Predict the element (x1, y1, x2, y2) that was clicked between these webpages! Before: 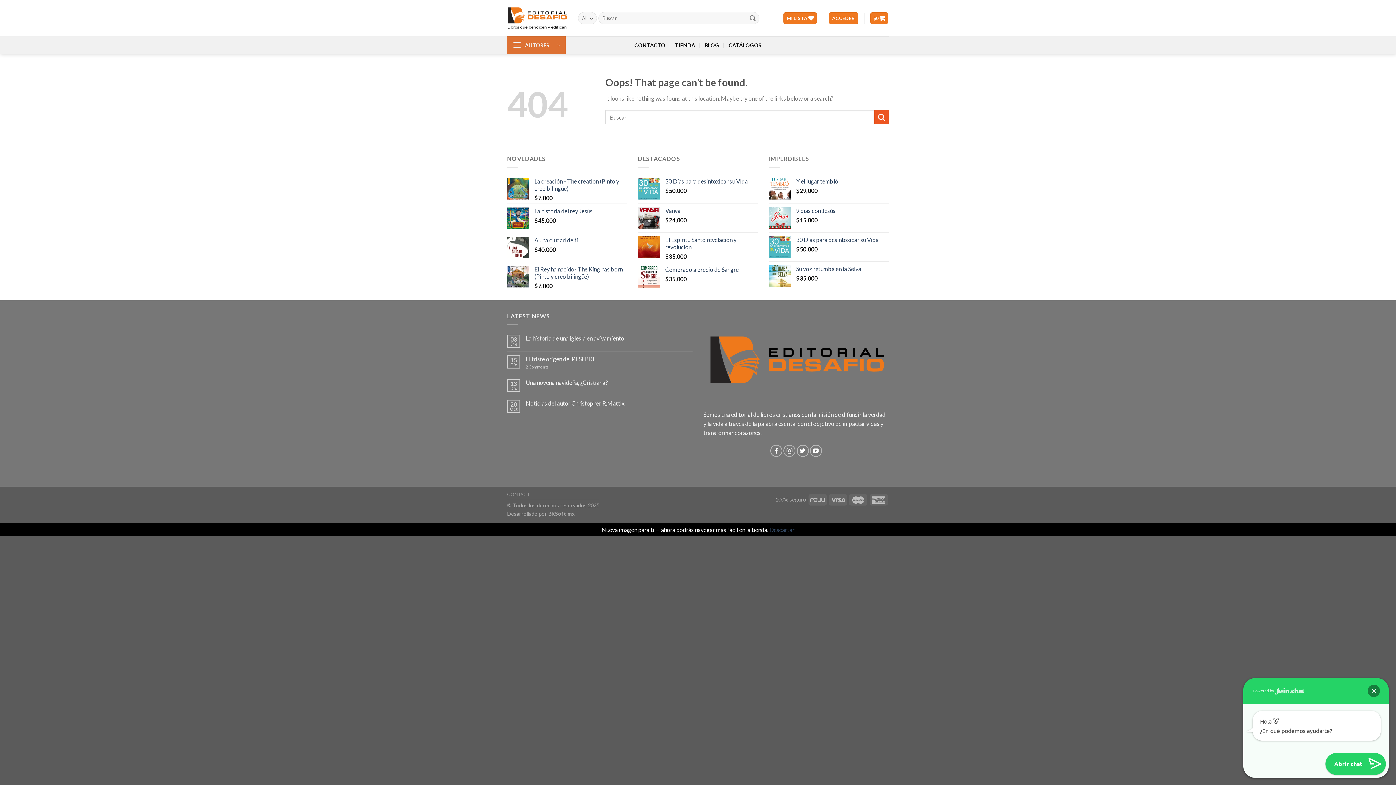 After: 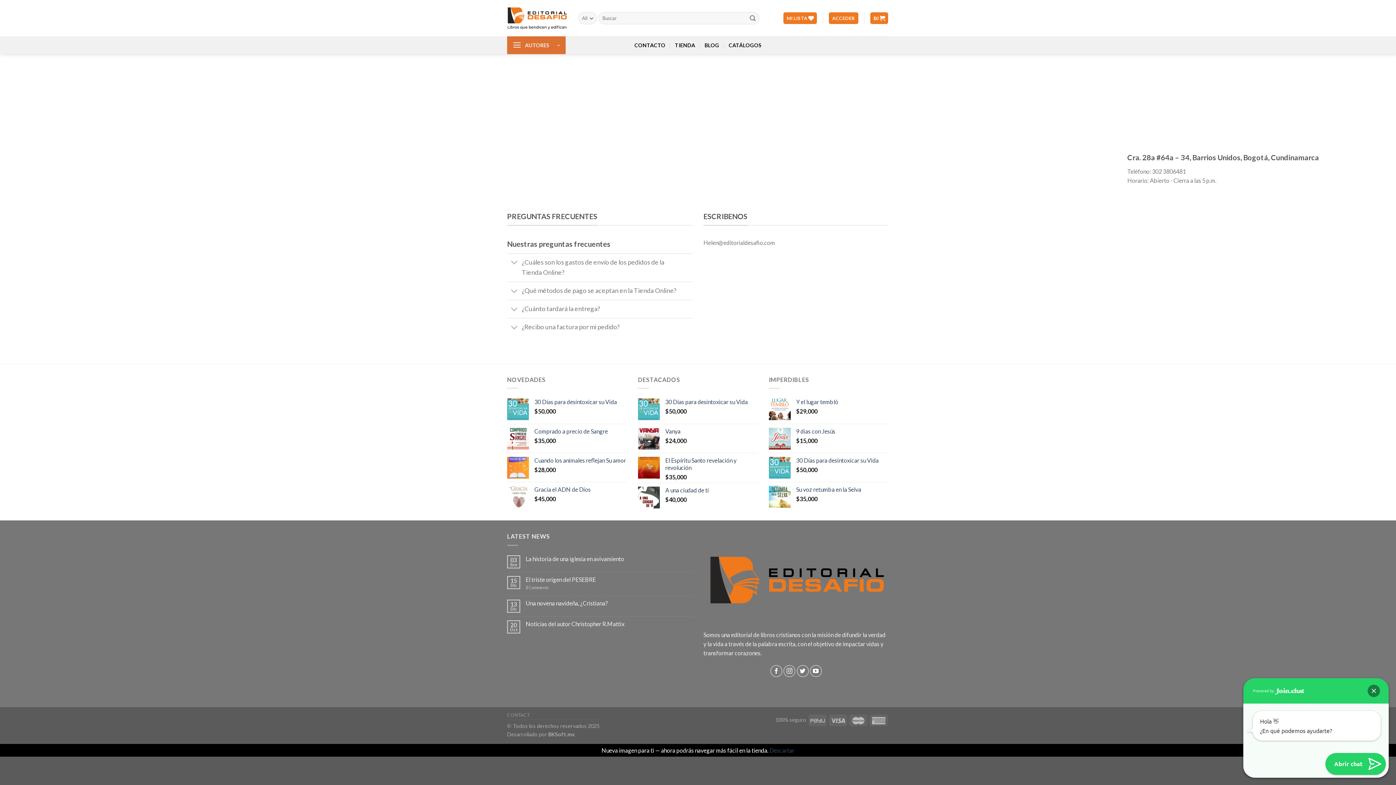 Action: bbox: (507, 492, 529, 497) label: CONTACT